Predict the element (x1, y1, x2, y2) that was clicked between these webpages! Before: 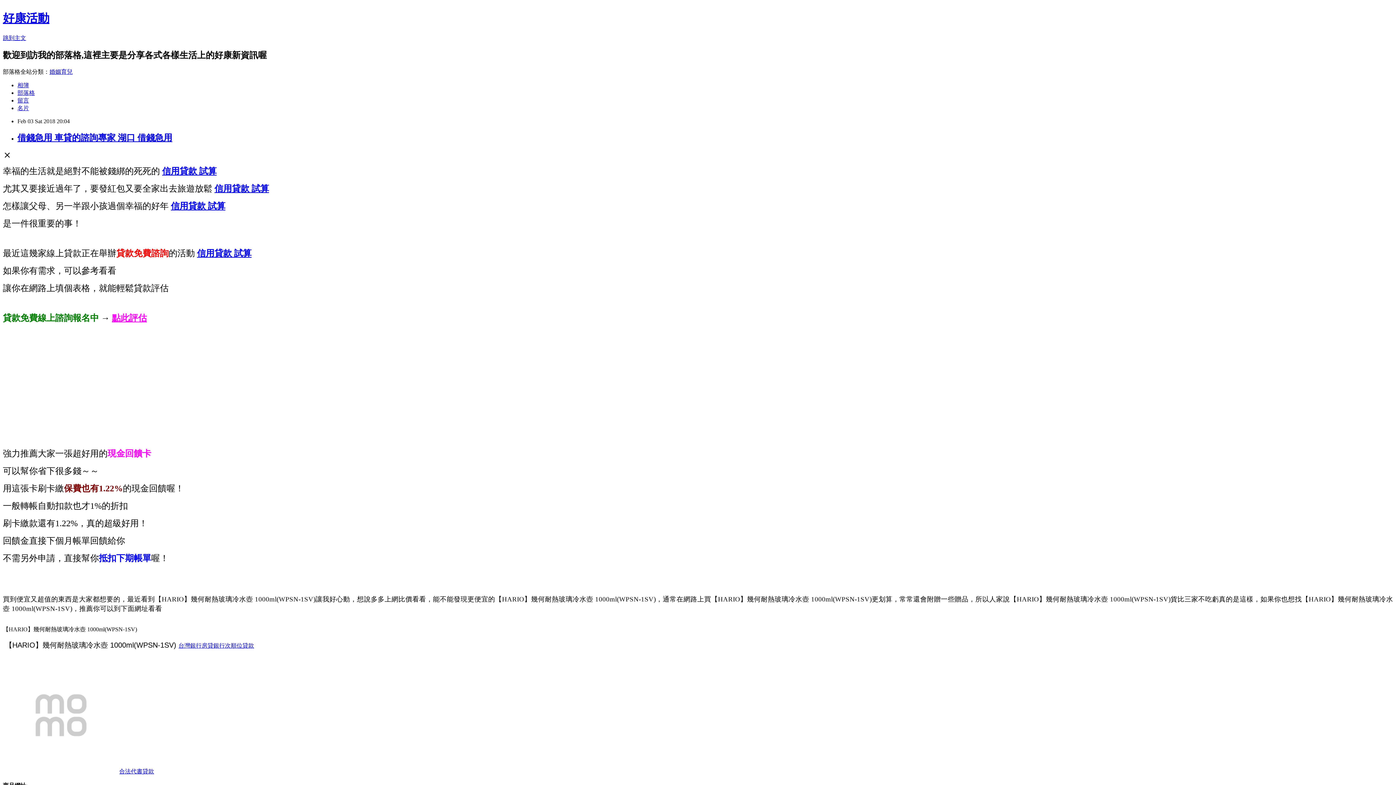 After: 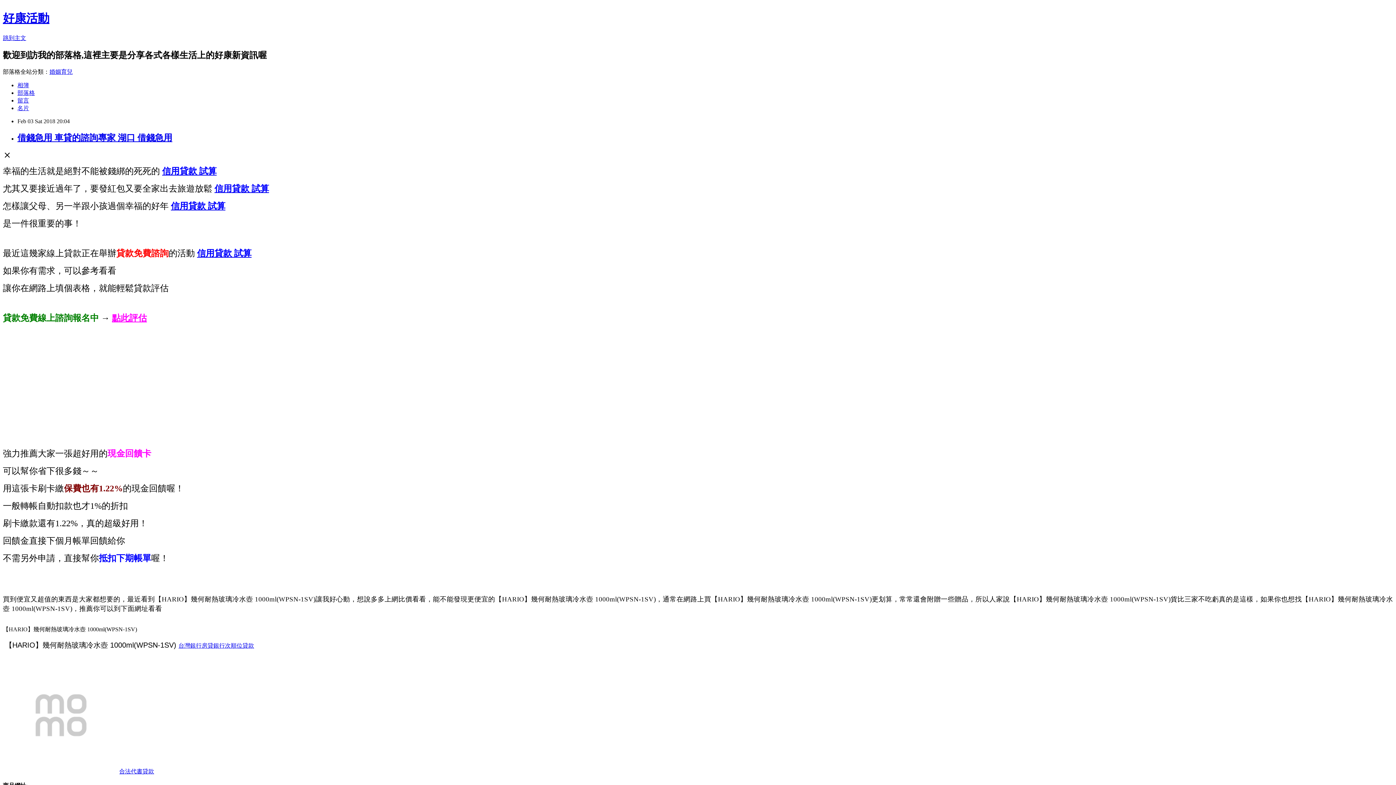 Action: bbox: (214, 183, 269, 193) label: 信用貸款 試算